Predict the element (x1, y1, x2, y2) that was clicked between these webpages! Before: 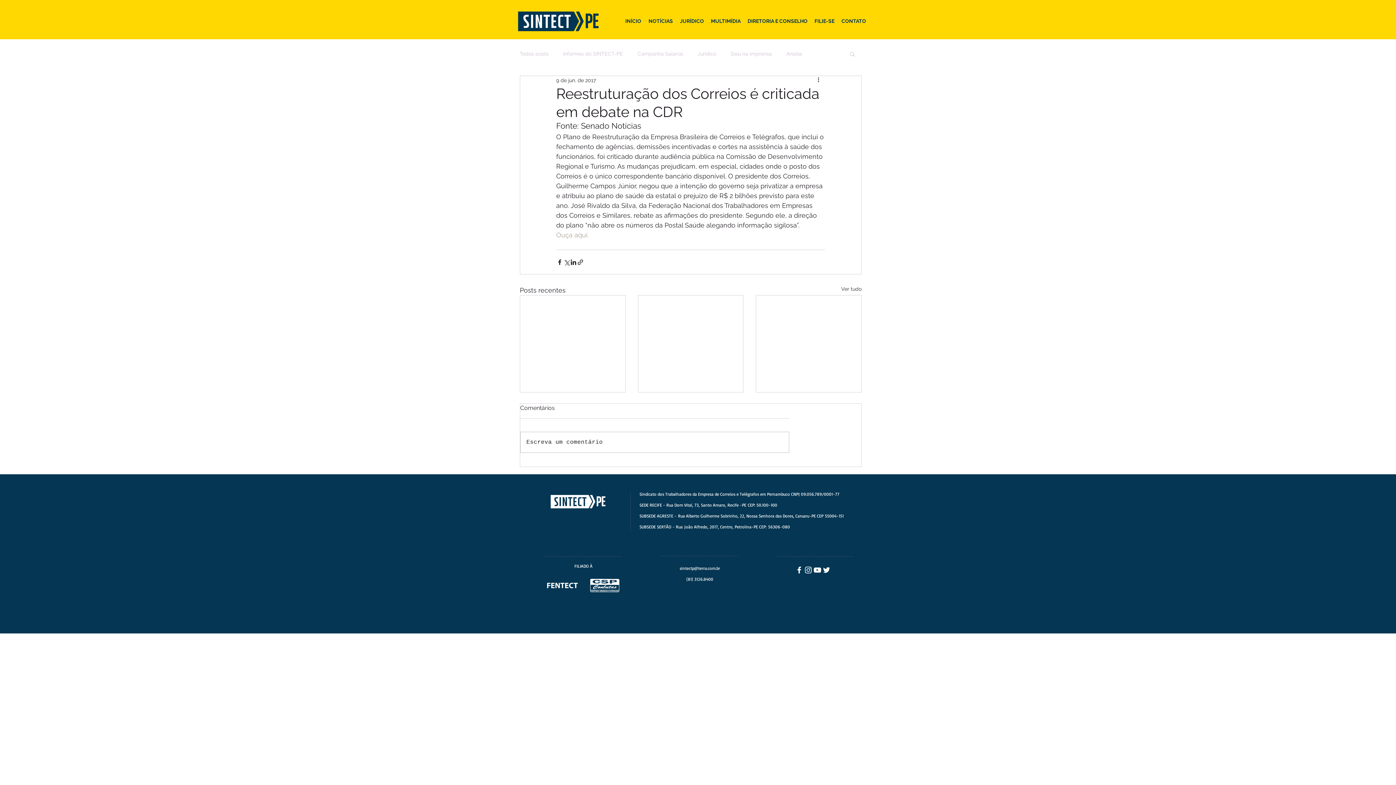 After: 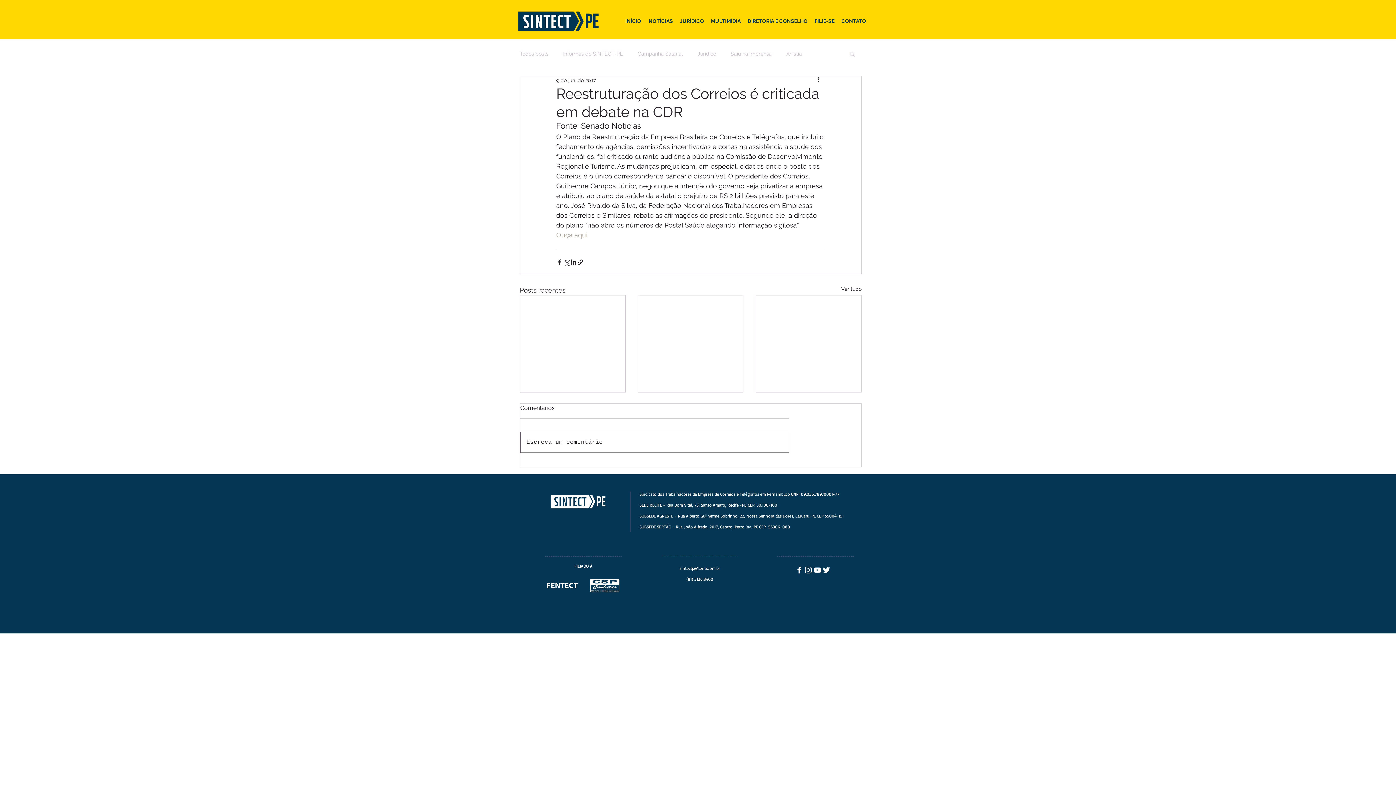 Action: label: Escreva um comentário bbox: (520, 432, 789, 452)